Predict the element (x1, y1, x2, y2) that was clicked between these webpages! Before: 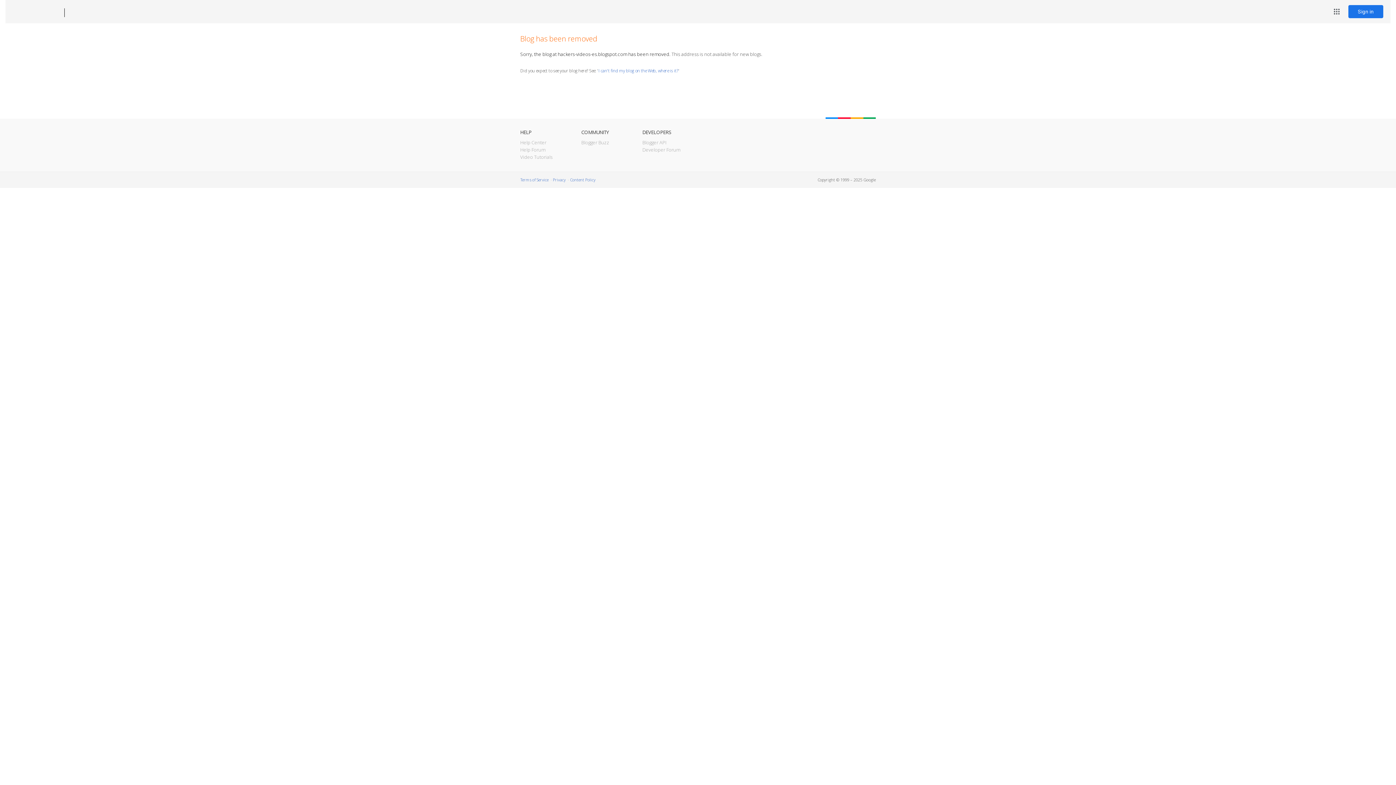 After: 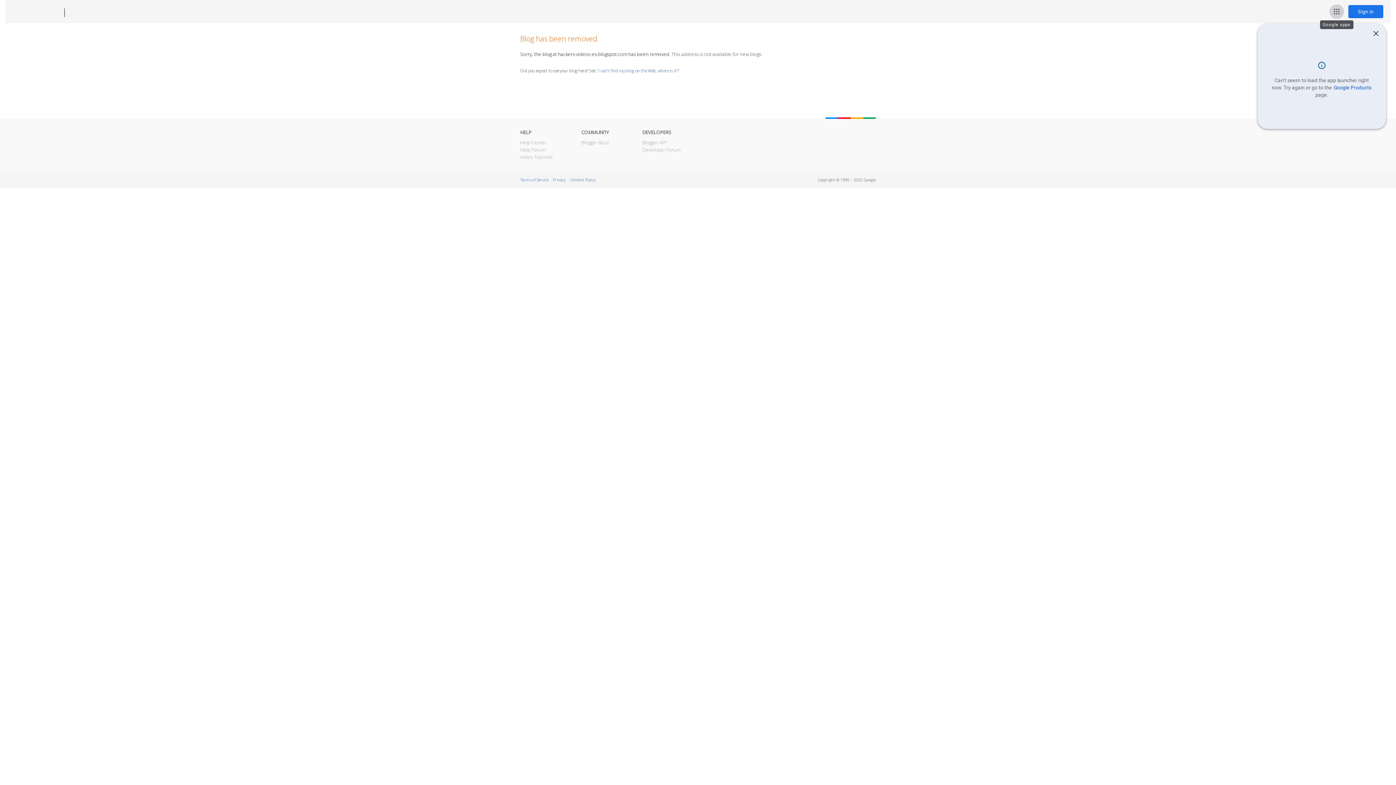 Action: label: Google apps bbox: (1329, 4, 1344, 18)